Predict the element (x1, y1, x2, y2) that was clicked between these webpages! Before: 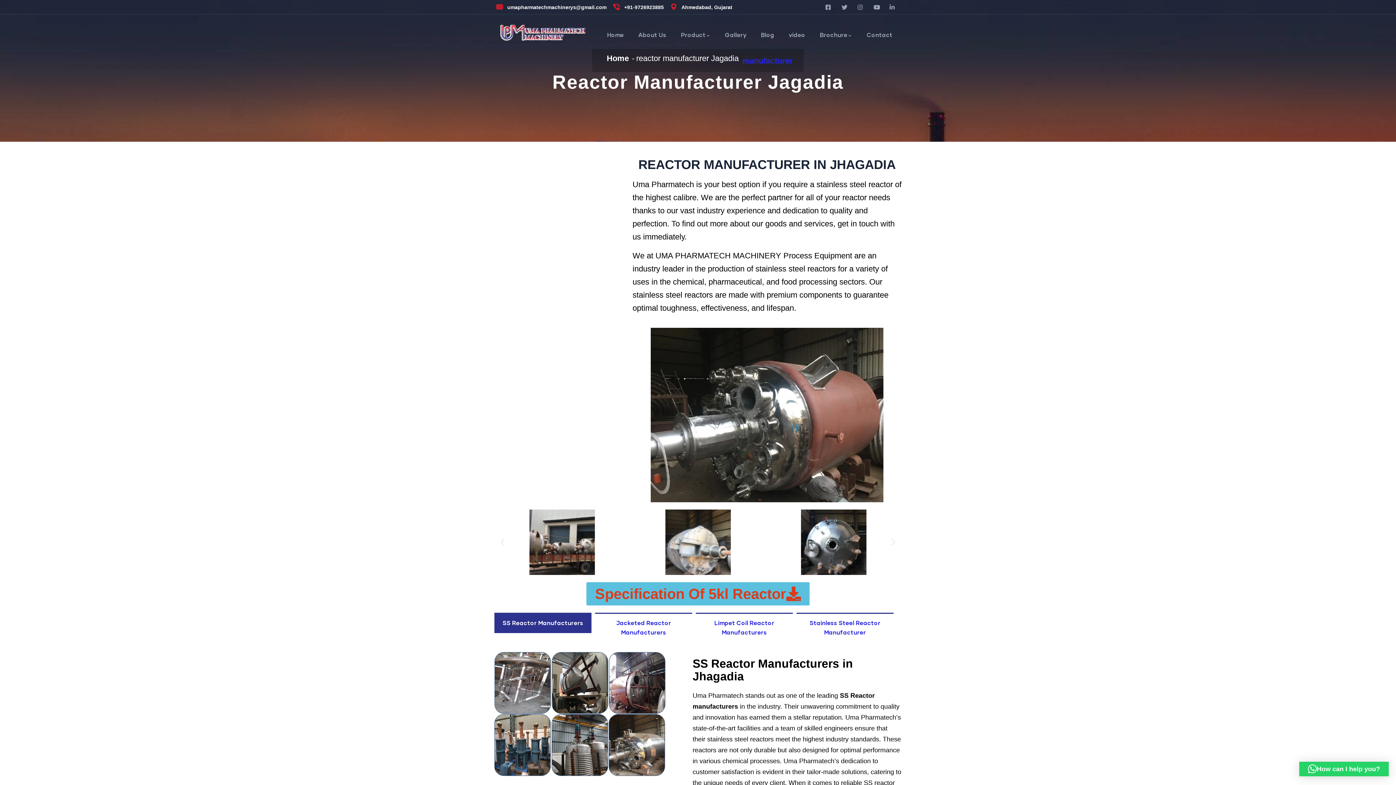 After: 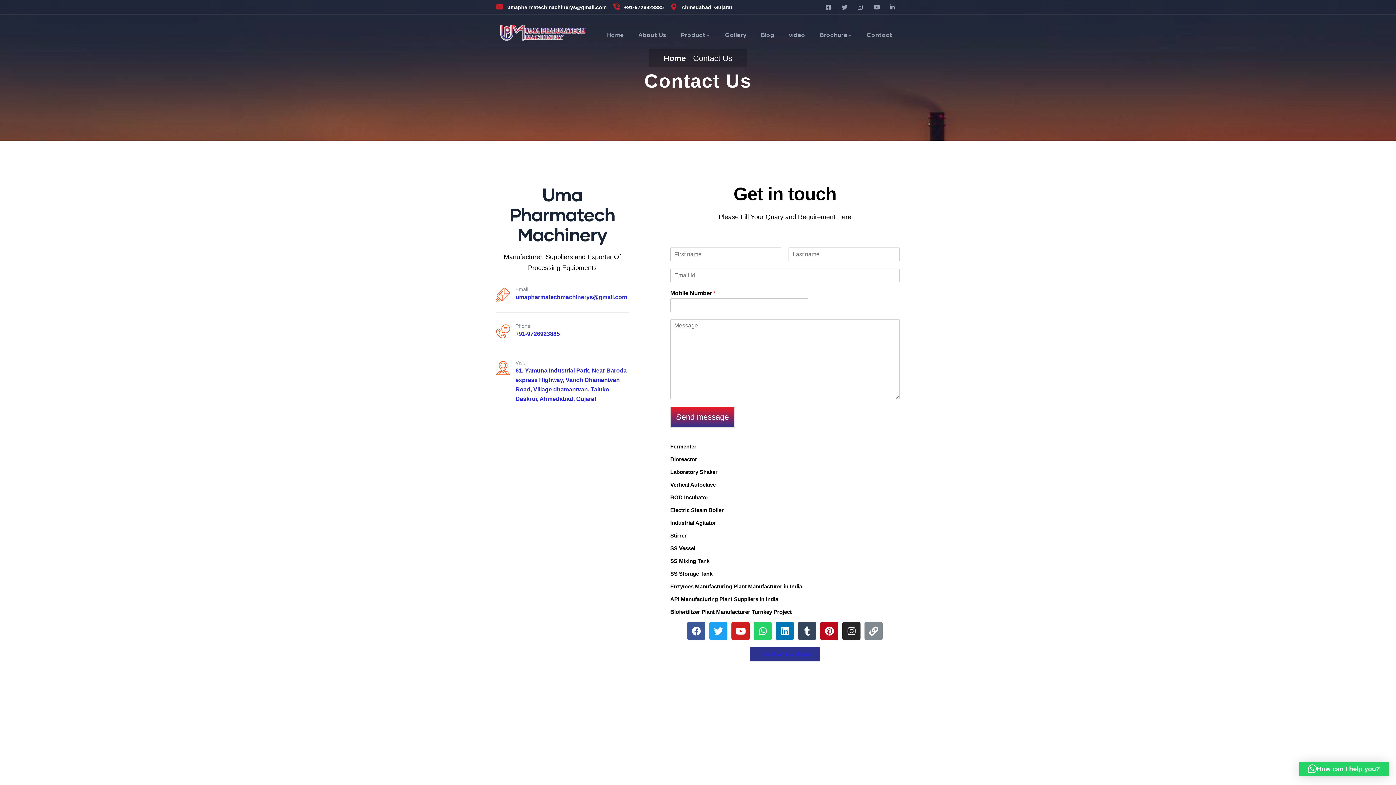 Action: bbox: (859, 21, 900, 48) label: Contact